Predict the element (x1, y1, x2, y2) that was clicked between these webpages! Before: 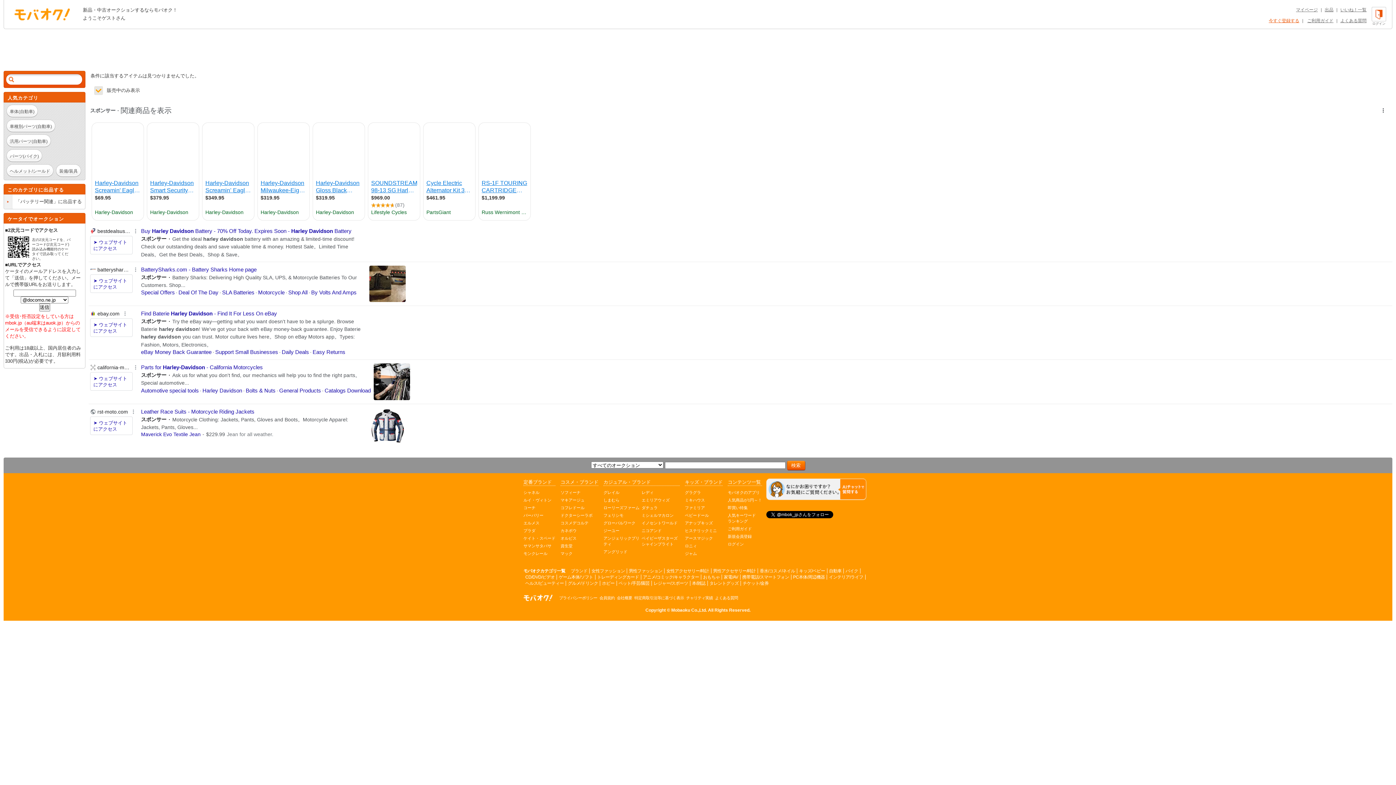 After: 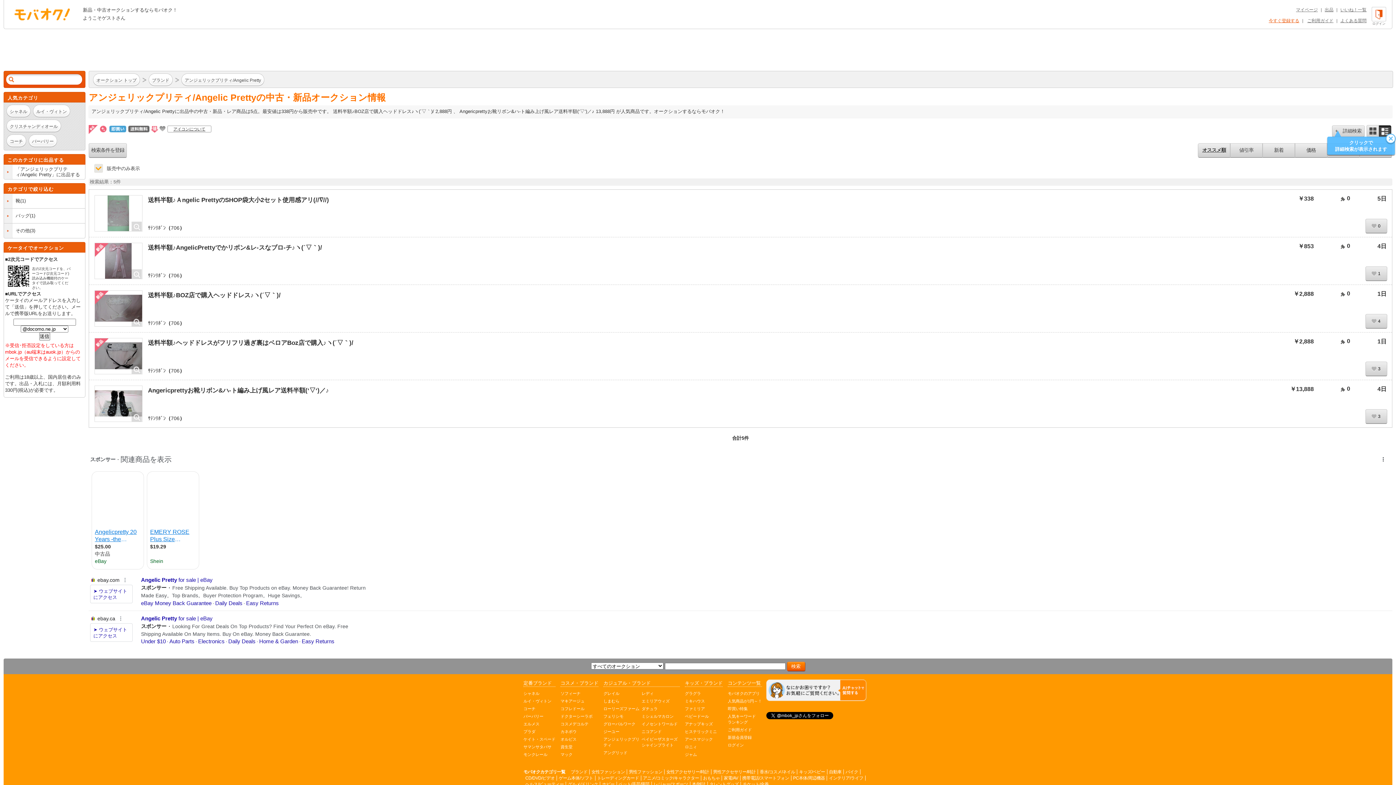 Action: bbox: (603, 535, 641, 547) label: アンジェリックプリティ